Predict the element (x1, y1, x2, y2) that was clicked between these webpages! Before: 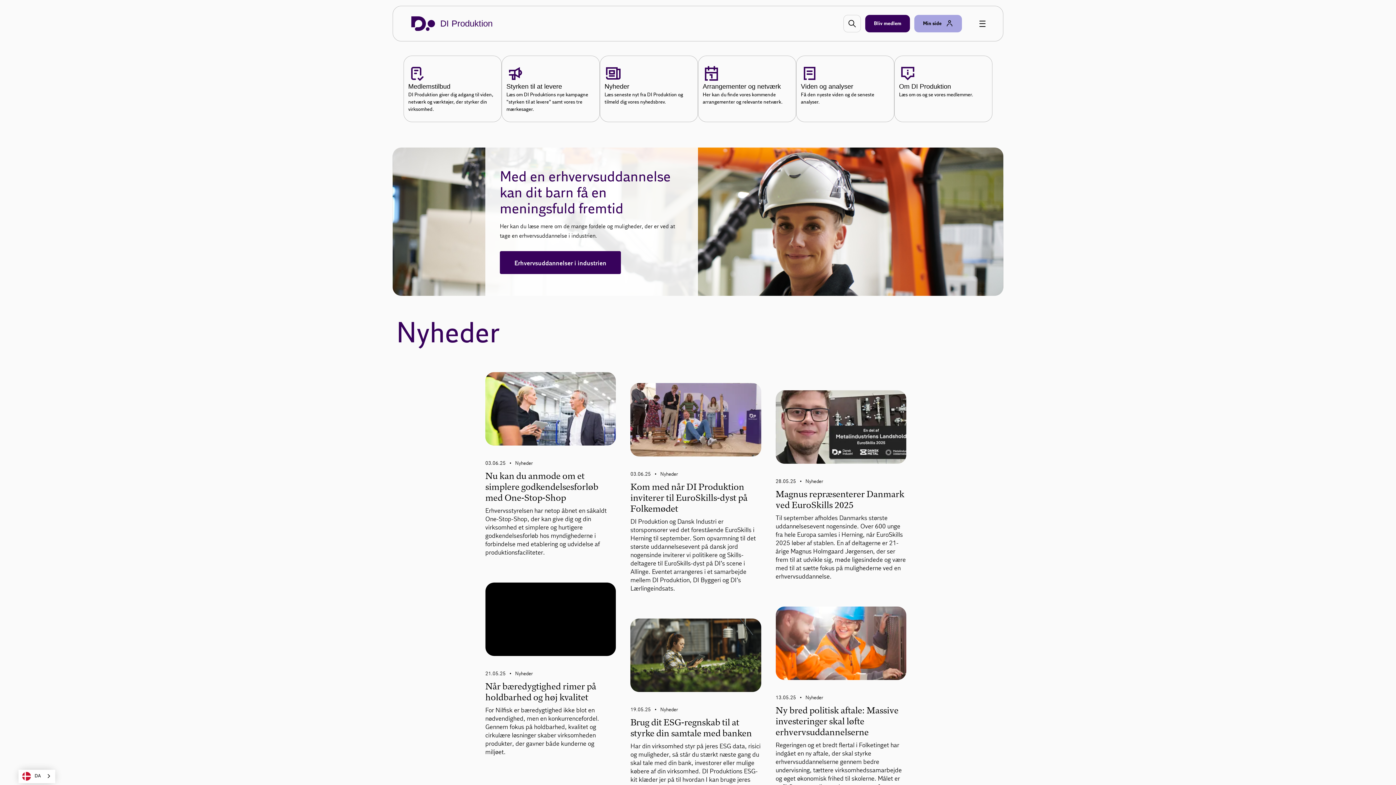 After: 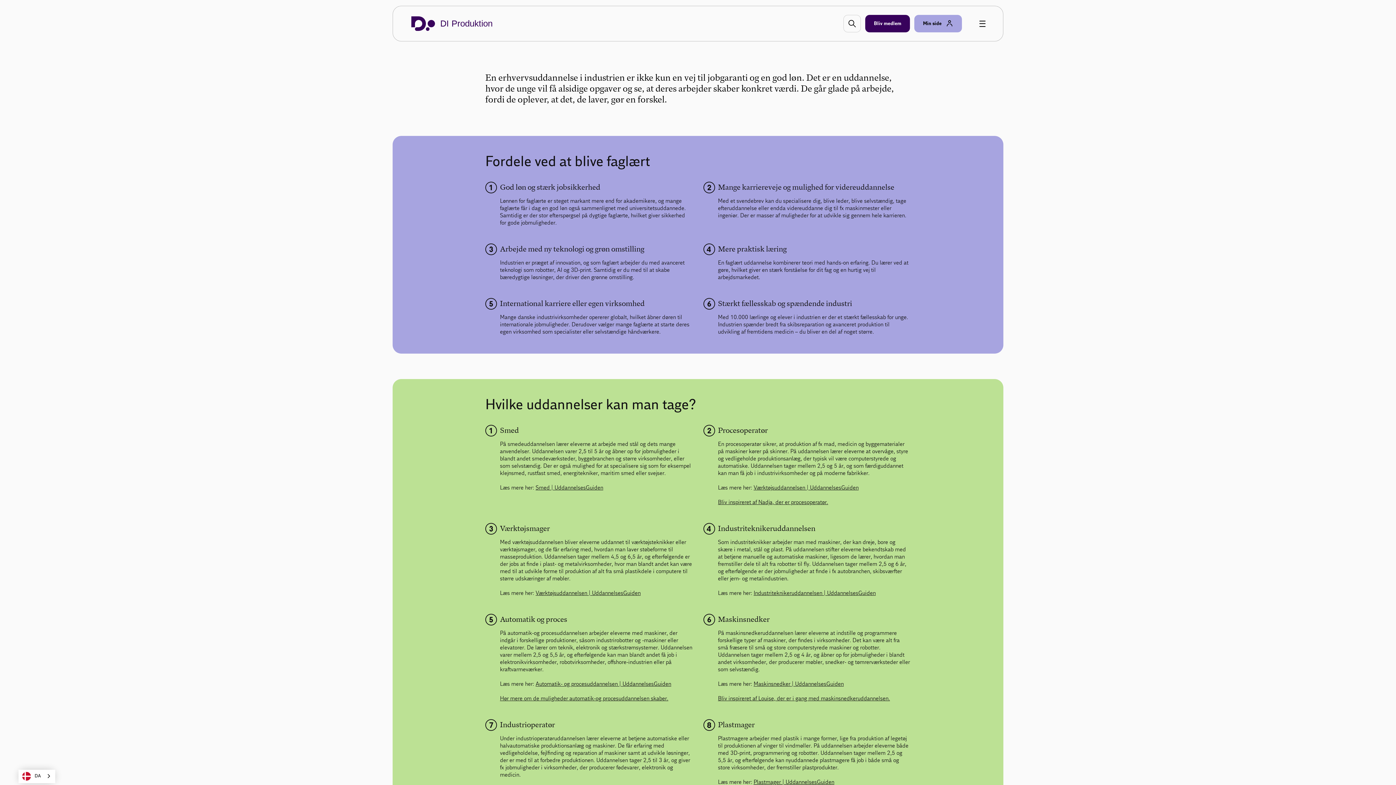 Action: label: Erhvervsuddannelser i industrien bbox: (500, 251, 621, 274)